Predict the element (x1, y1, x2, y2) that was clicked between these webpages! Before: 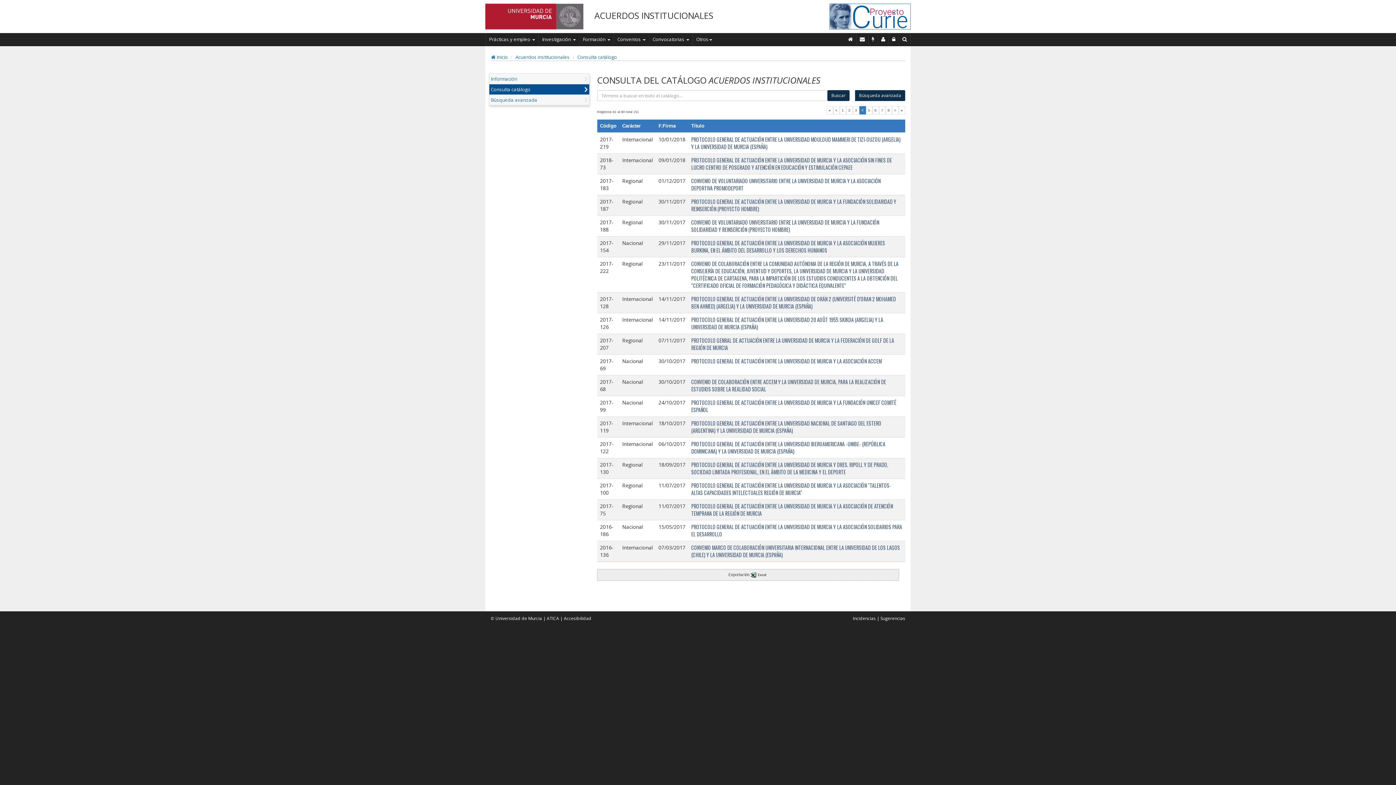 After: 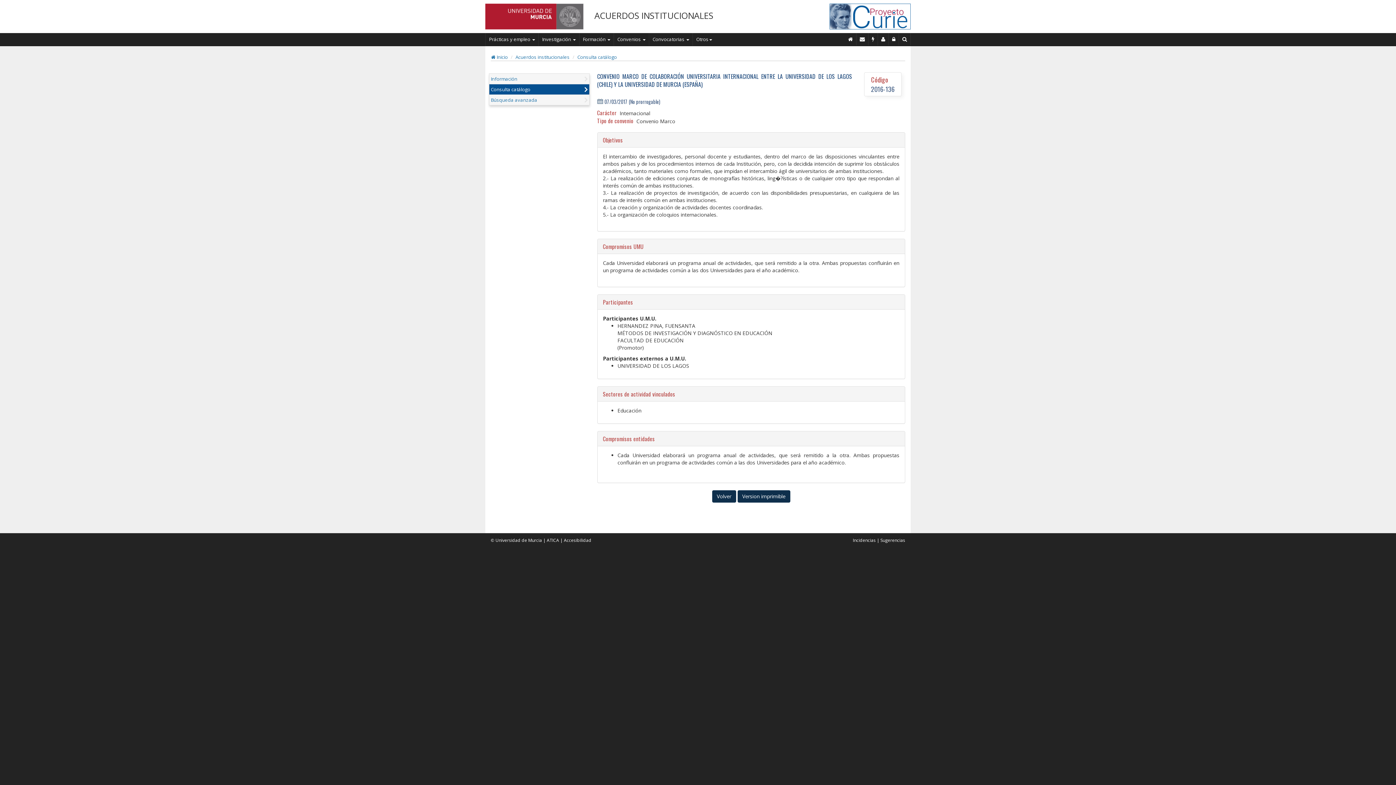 Action: label: CONVENIO MARCO DE COLABORACIÓN UNIVERSITARIA INTERNACIONAL ENTRE LA UNIVERSIDAD DE LOS LAGOS (CHILE) Y LA UNIVERSIDAD DE MURCIA (ESPAÑA) bbox: (691, 544, 900, 559)